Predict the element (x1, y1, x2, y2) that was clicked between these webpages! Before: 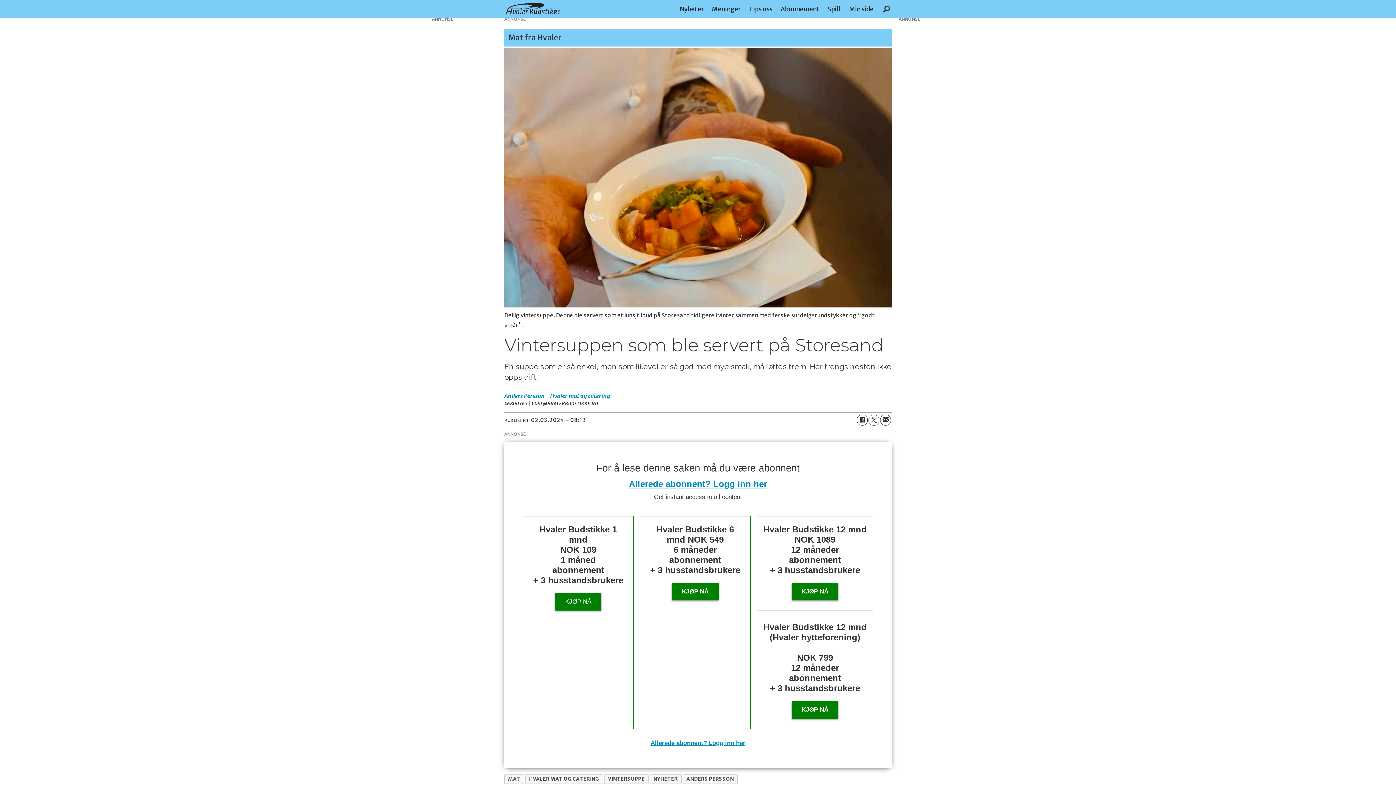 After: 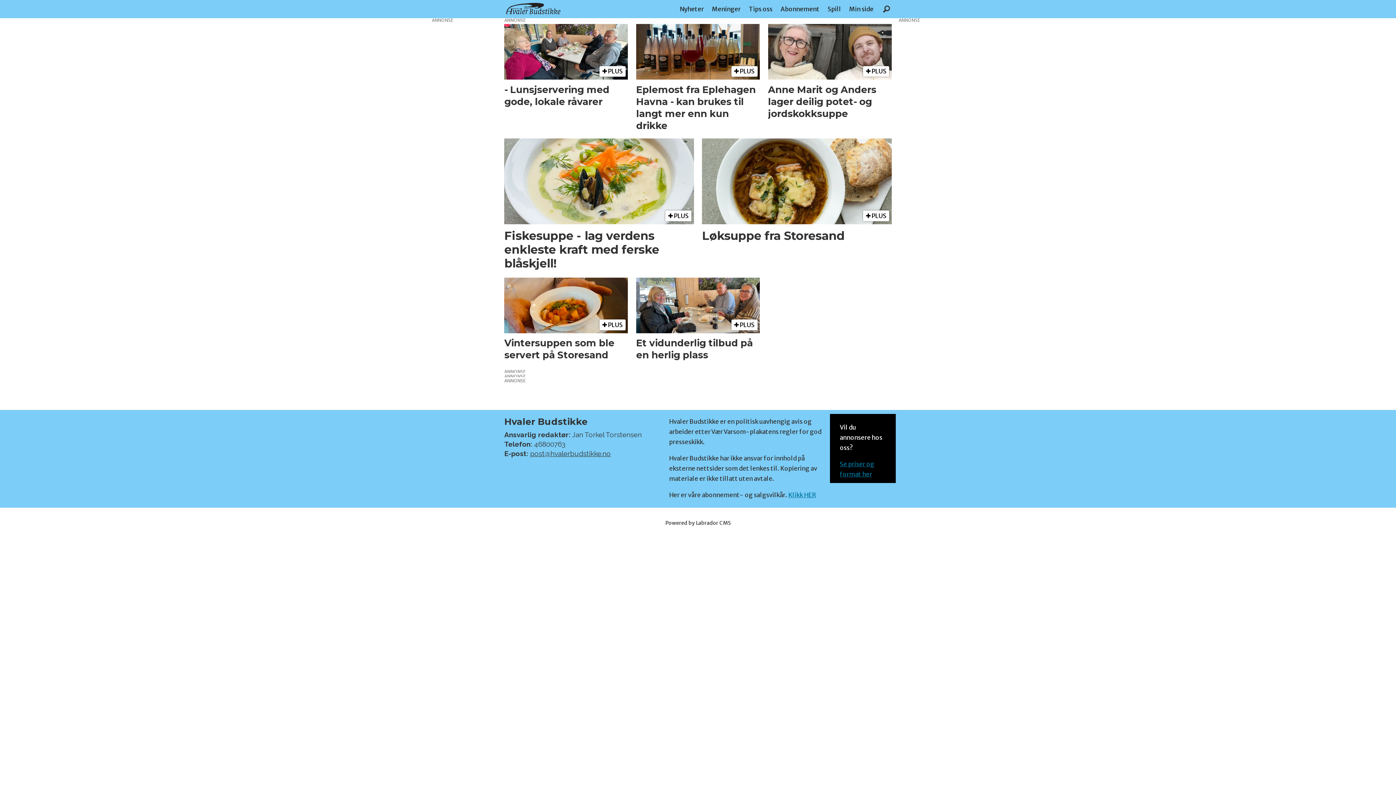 Action: label: ANDERS PERSSON bbox: (682, 774, 737, 784)